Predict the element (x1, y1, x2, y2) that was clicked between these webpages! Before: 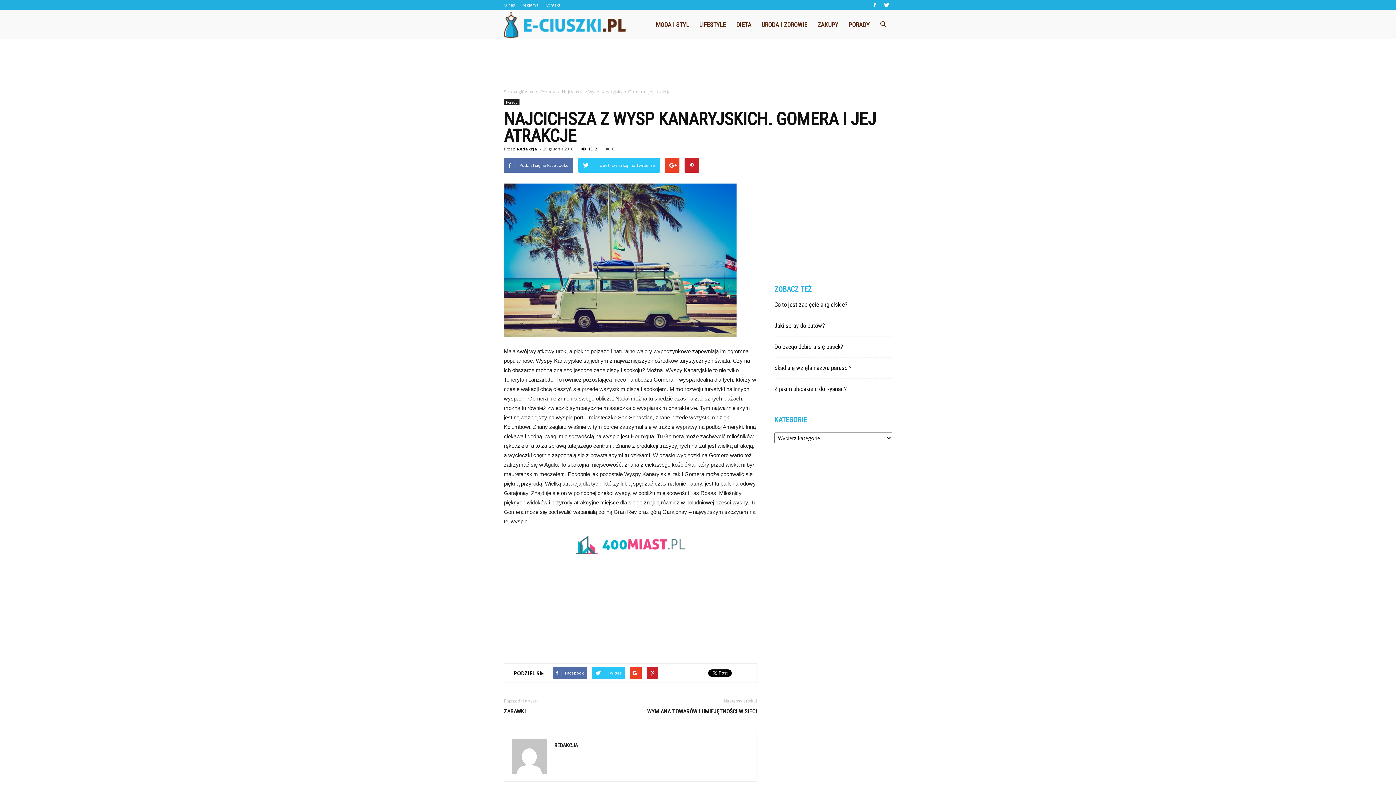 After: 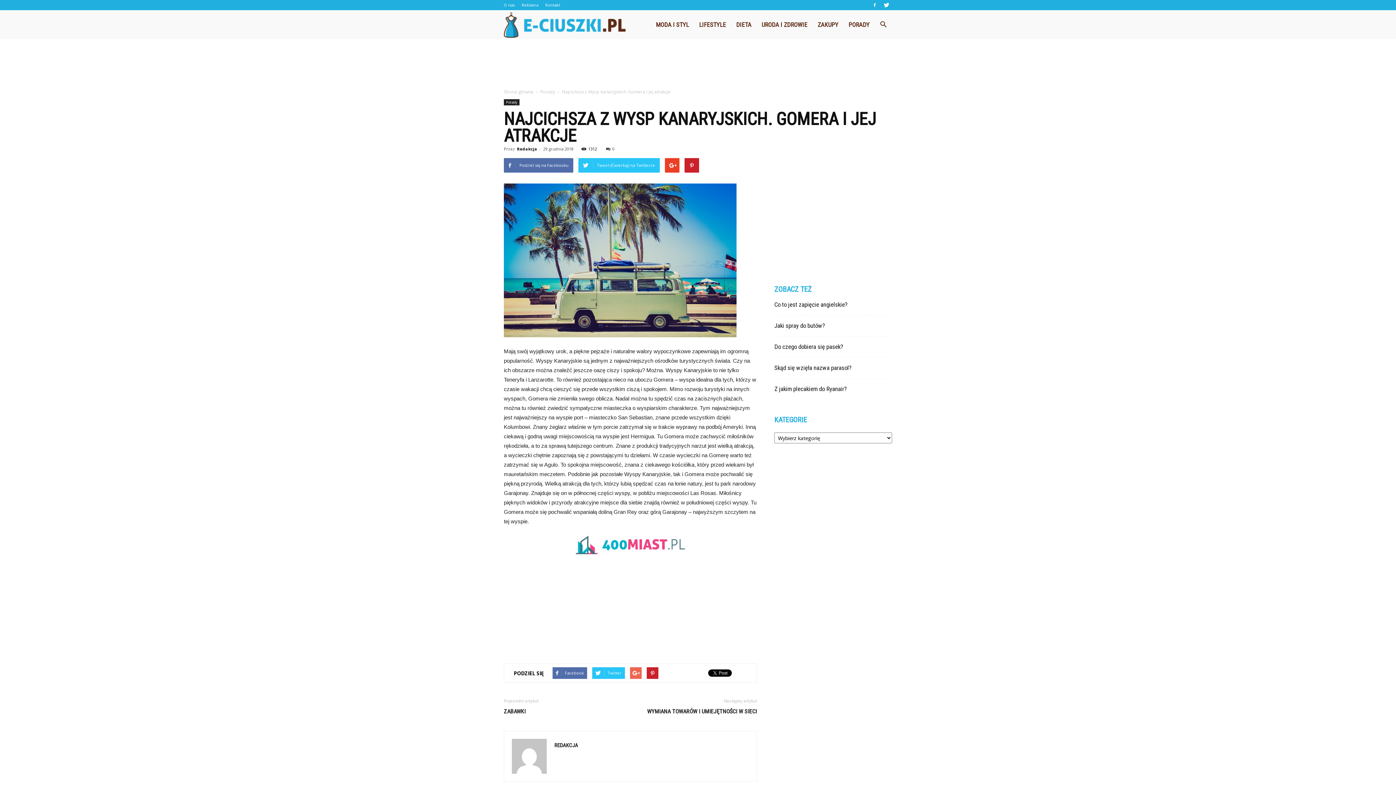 Action: bbox: (630, 667, 641, 679)